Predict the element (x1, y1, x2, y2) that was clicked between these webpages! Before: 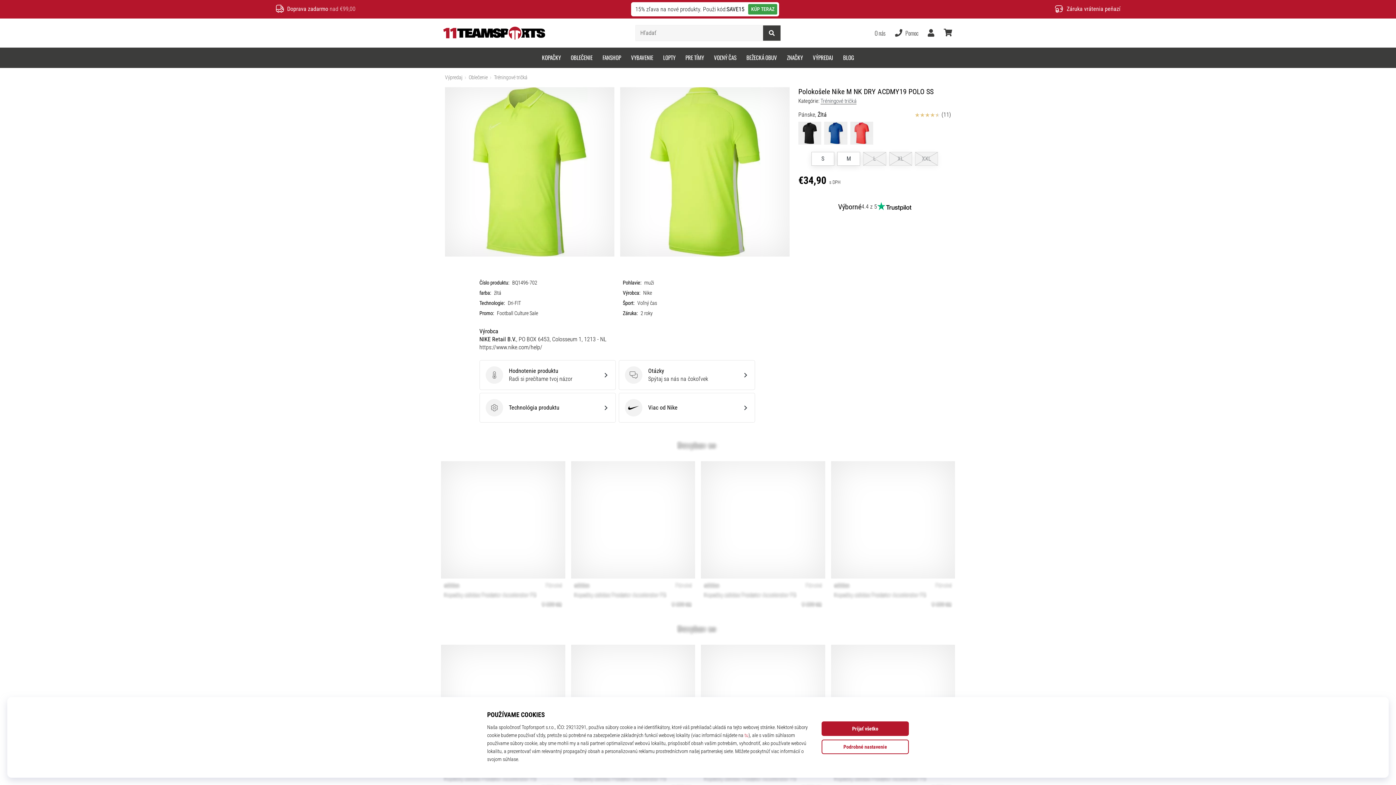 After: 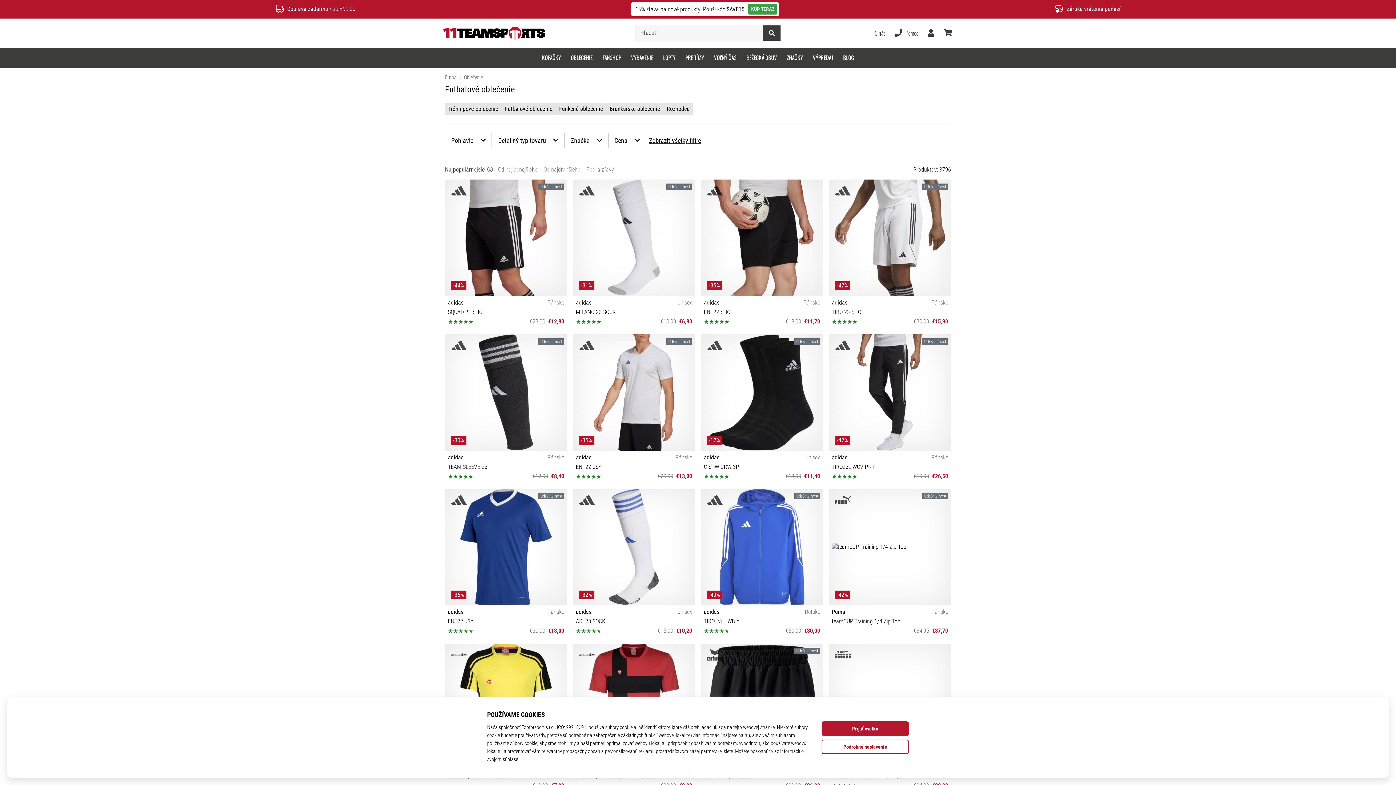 Action: label: OBLEČENIE bbox: (565, 47, 597, 67)